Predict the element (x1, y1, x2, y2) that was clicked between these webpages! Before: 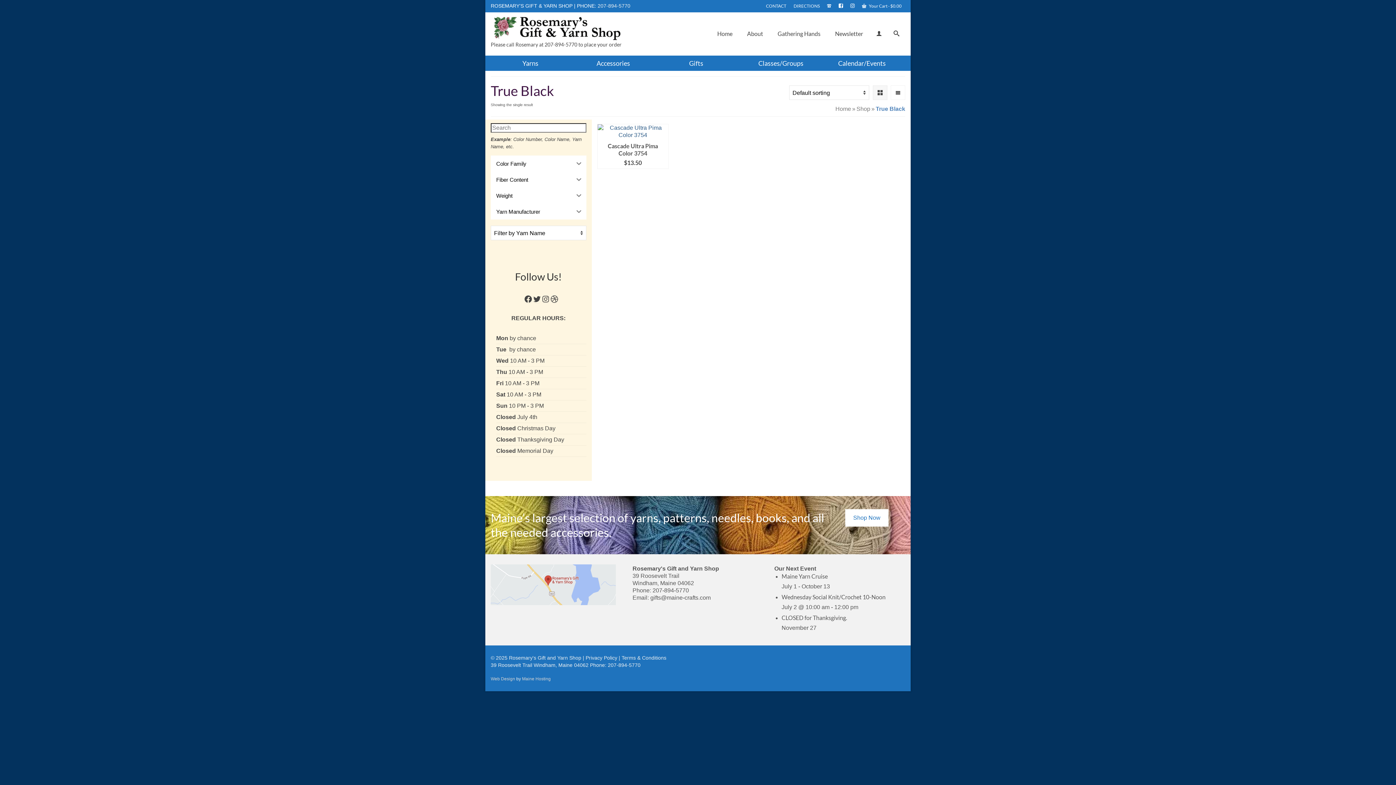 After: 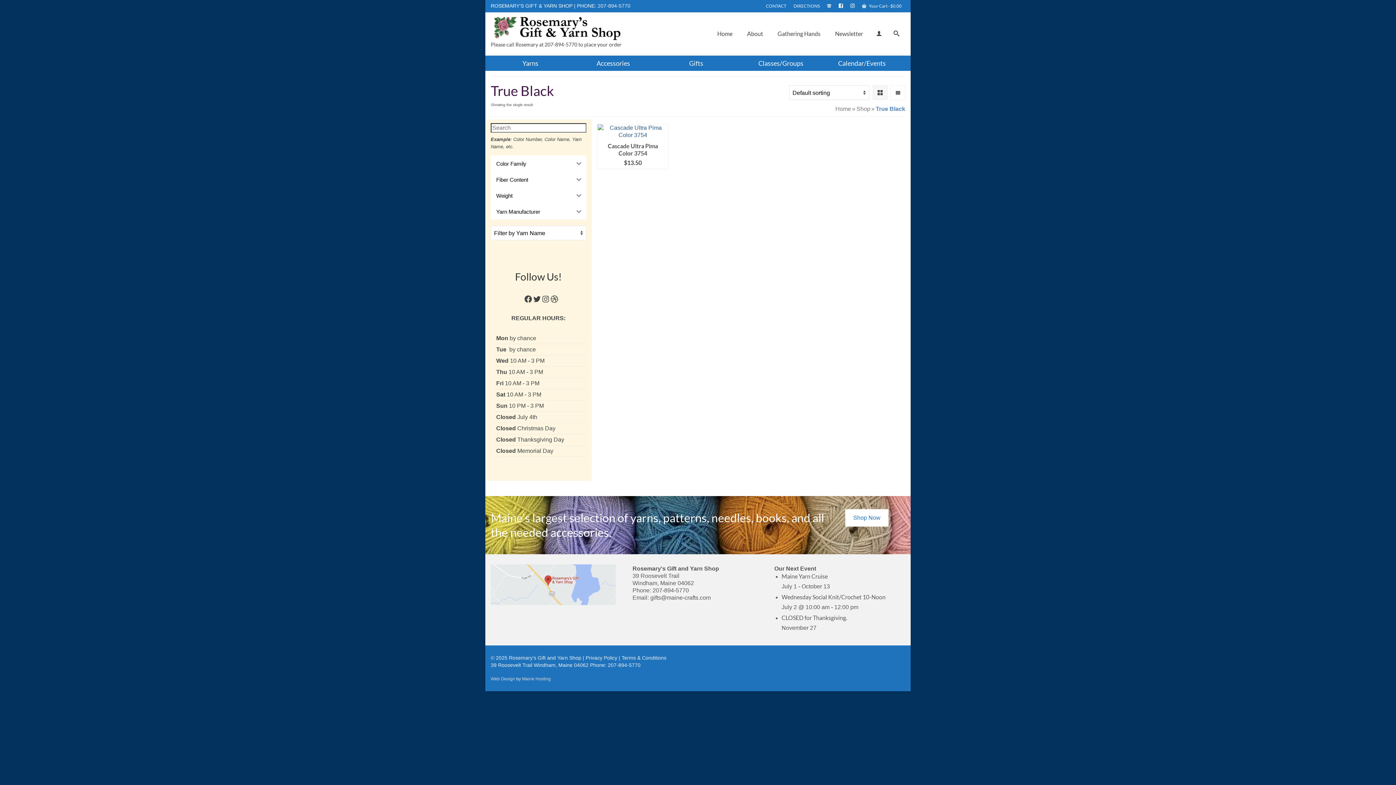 Action: bbox: (1375, 741, 1389, 752)